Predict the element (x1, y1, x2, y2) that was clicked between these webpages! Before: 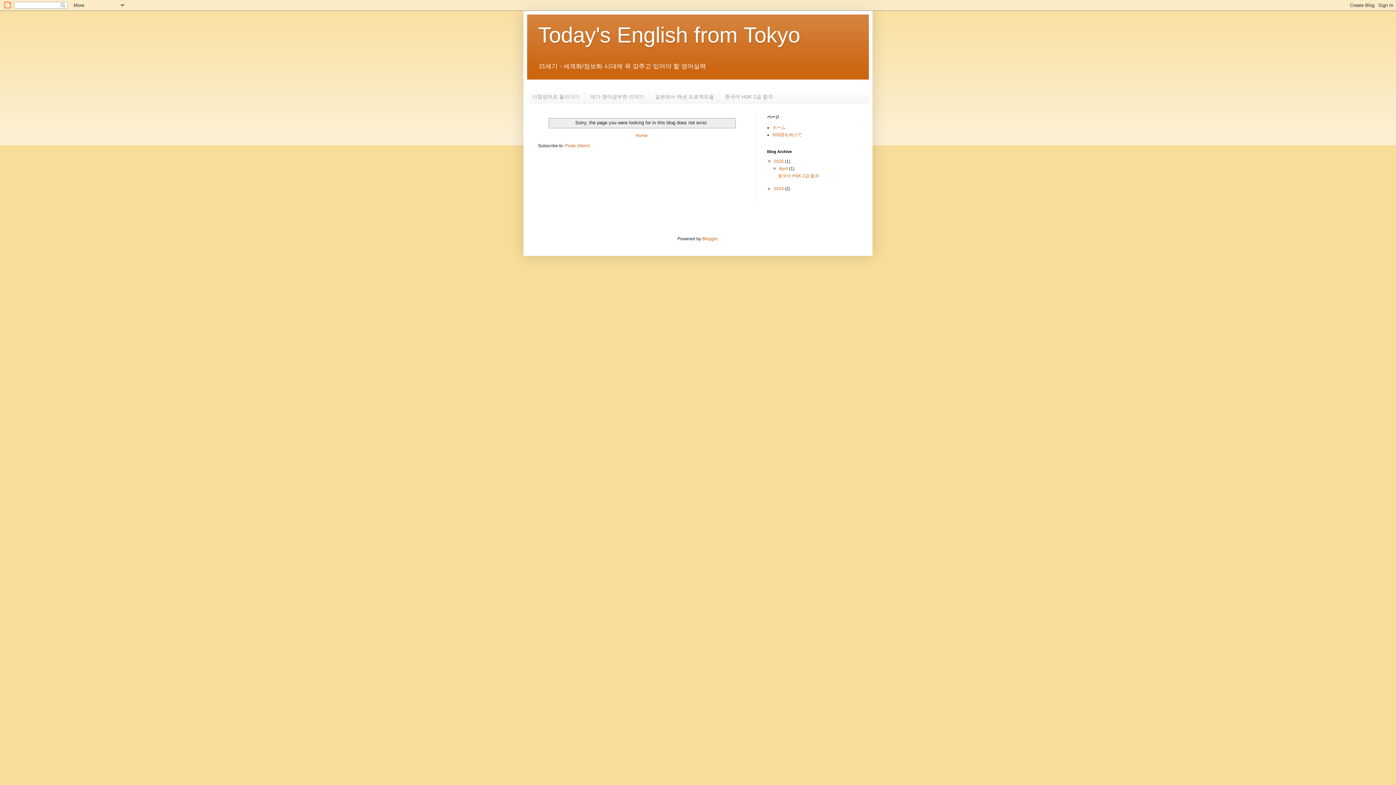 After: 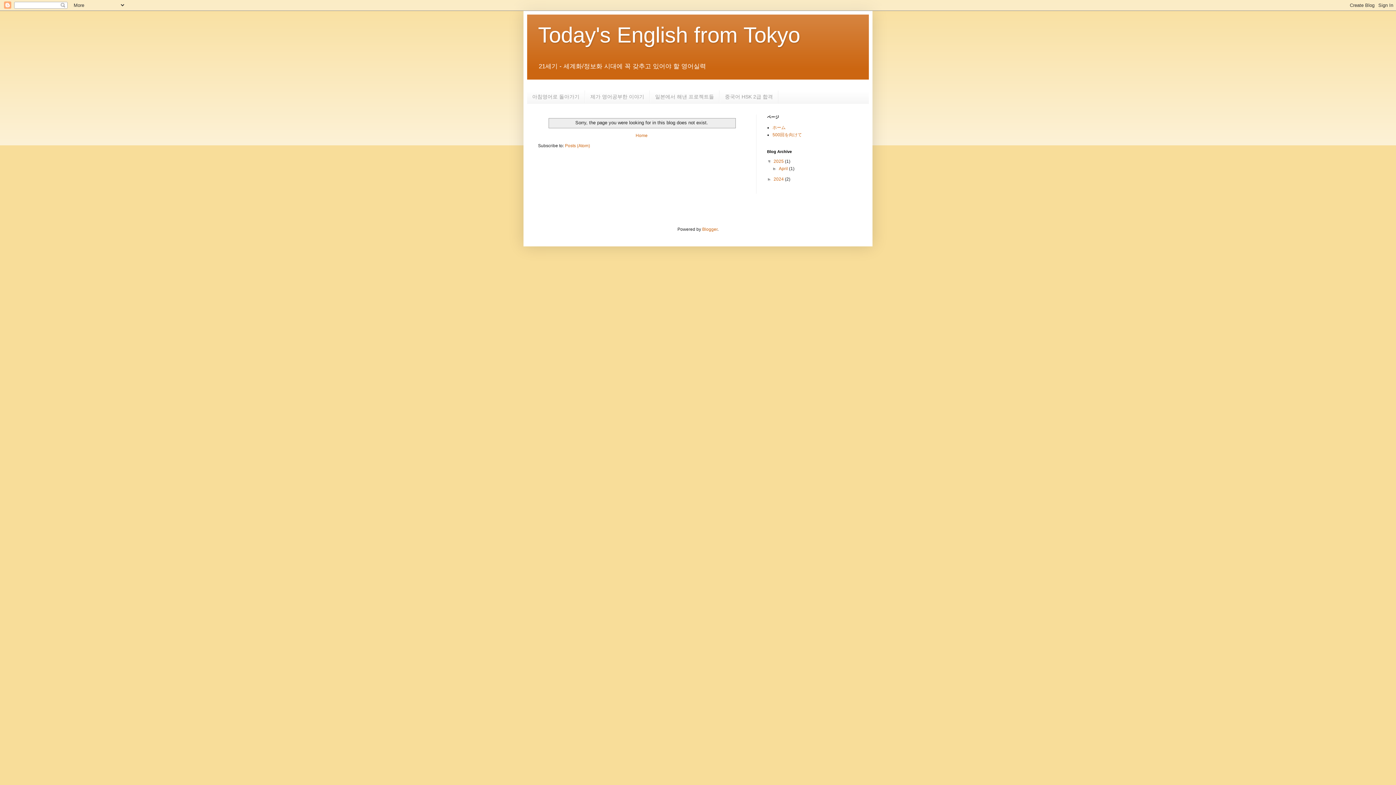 Action: bbox: (772, 166, 779, 171) label: ▼  